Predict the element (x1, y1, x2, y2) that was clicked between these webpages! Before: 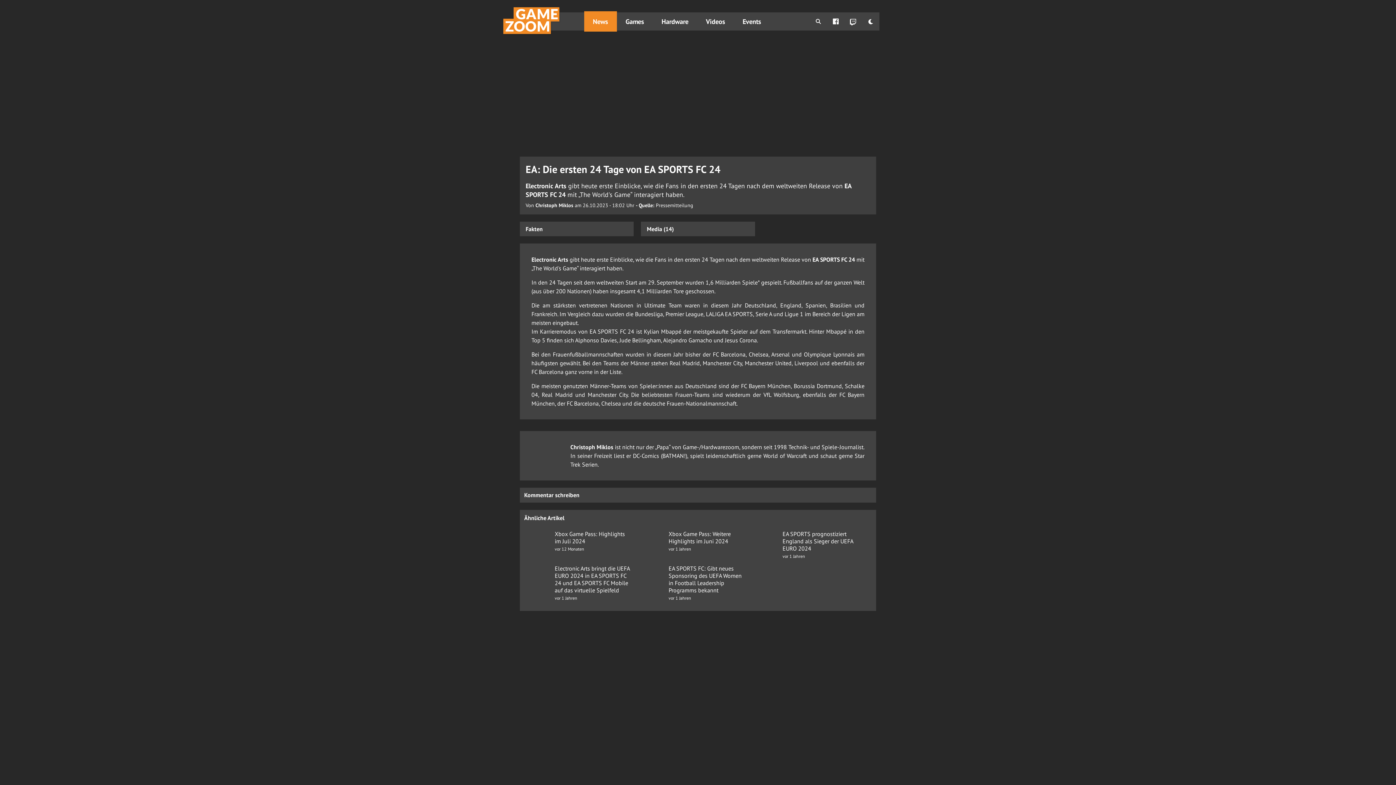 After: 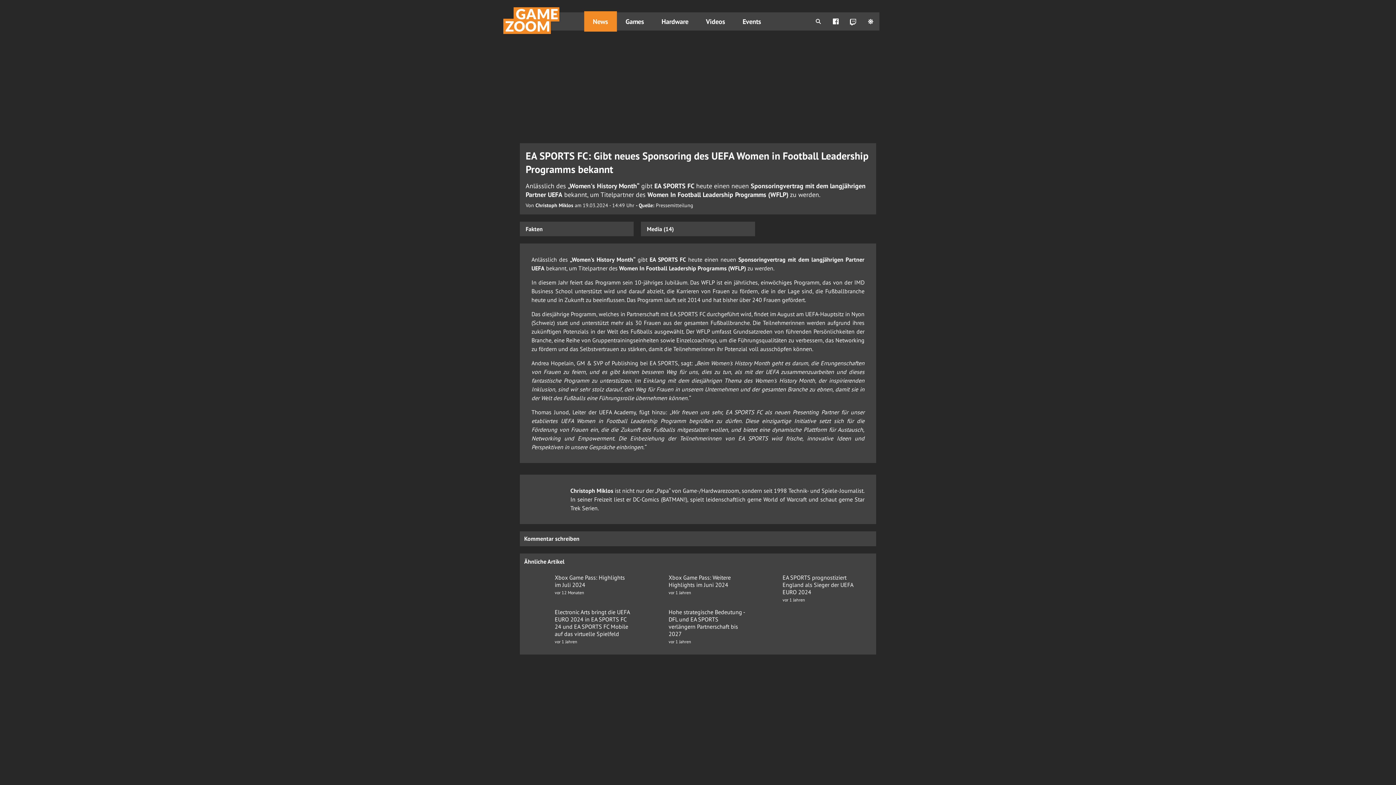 Action: bbox: (641, 565, 746, 606) label: EA SPORTS FC: Gibt neues Sponsoring des UEFA Women in Football Leadership Programms bekannt

vor 1 Jahren